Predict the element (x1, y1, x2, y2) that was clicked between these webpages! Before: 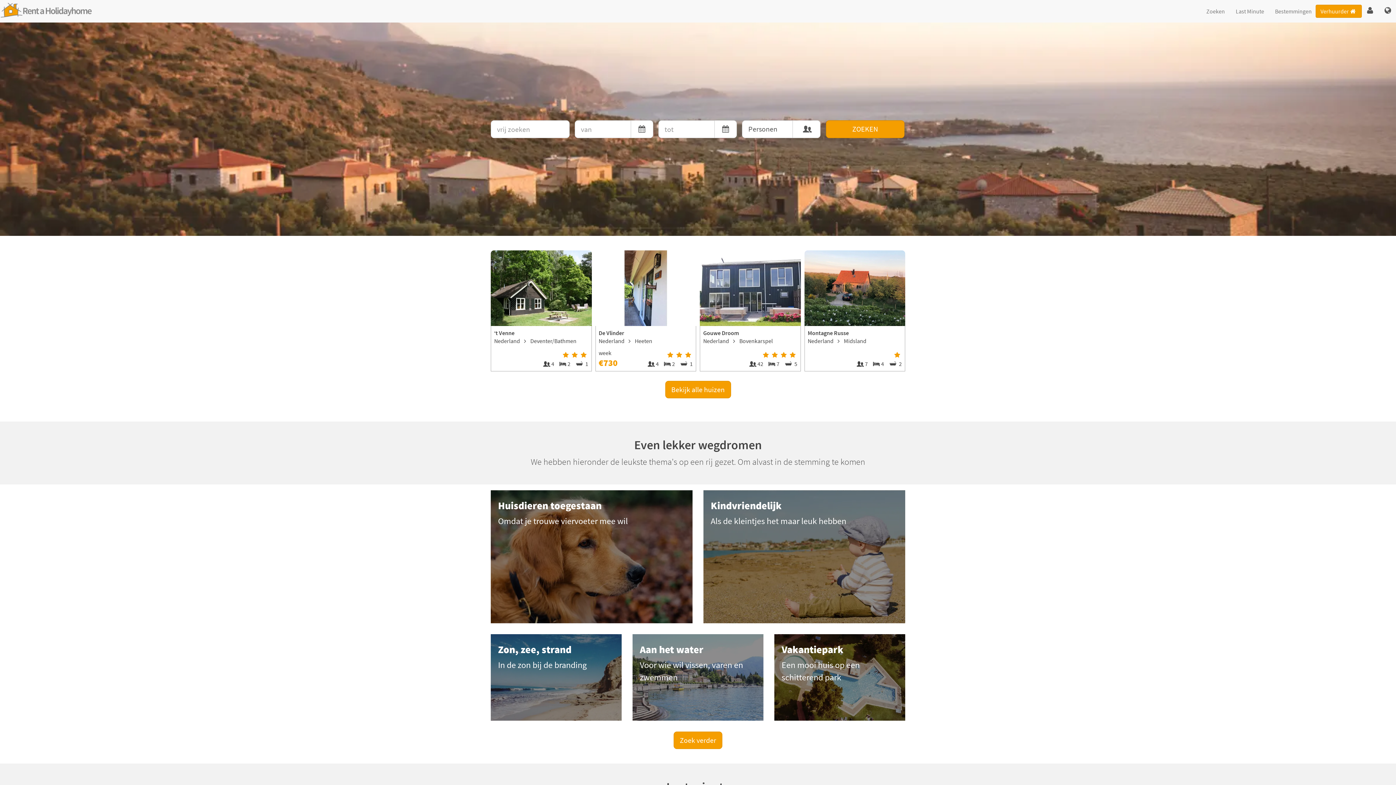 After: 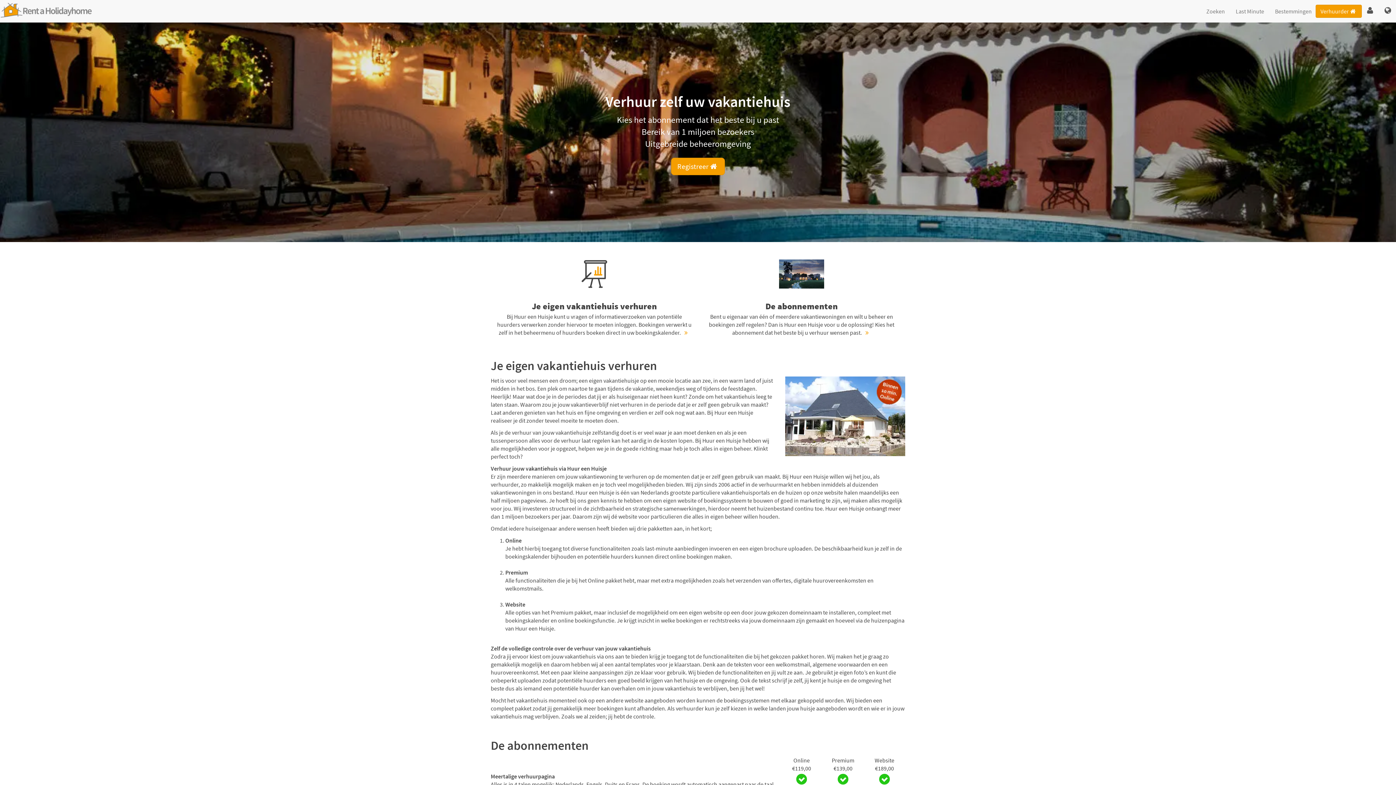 Action: label: Verhuurder bbox: (1316, 4, 1362, 17)